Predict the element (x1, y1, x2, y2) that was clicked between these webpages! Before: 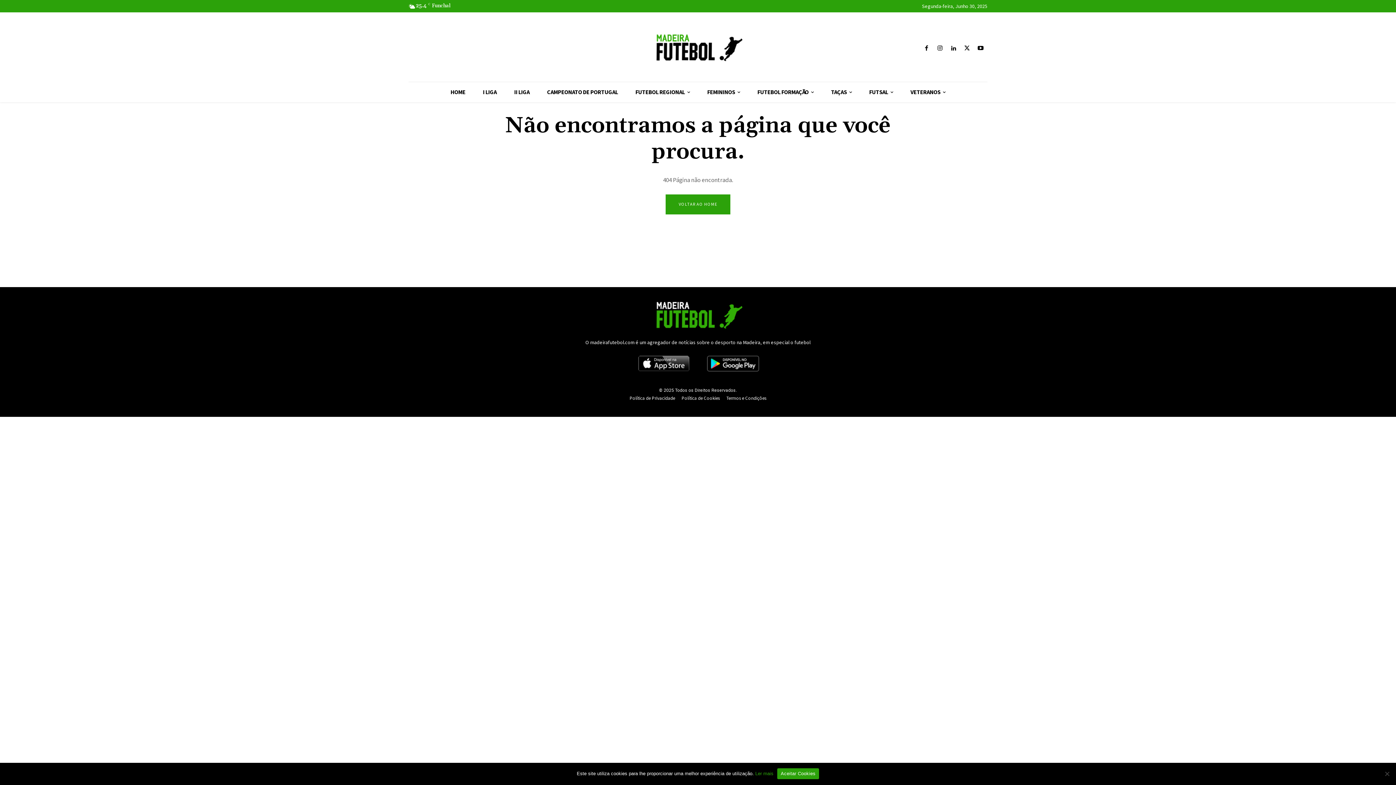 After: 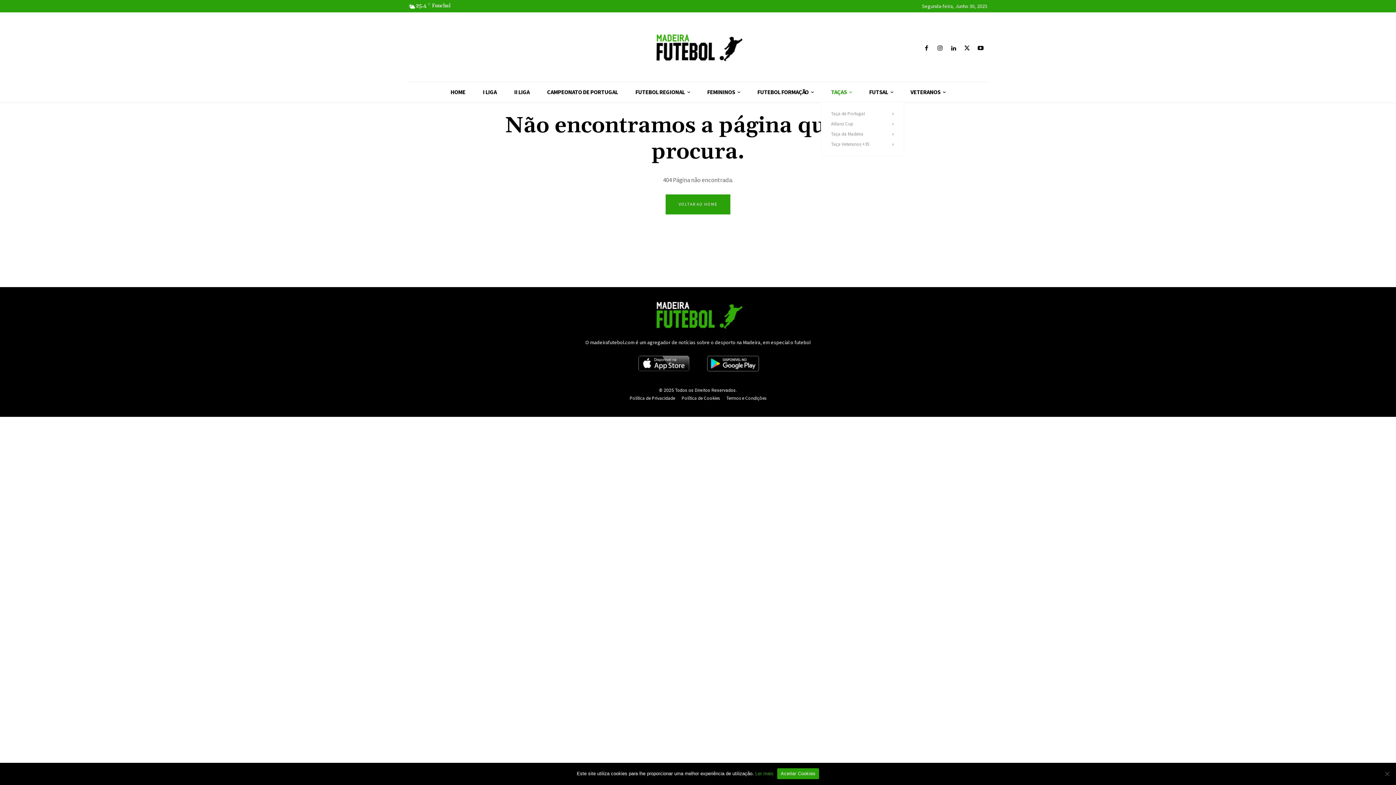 Action: label: TAÇAS bbox: (822, 82, 860, 102)